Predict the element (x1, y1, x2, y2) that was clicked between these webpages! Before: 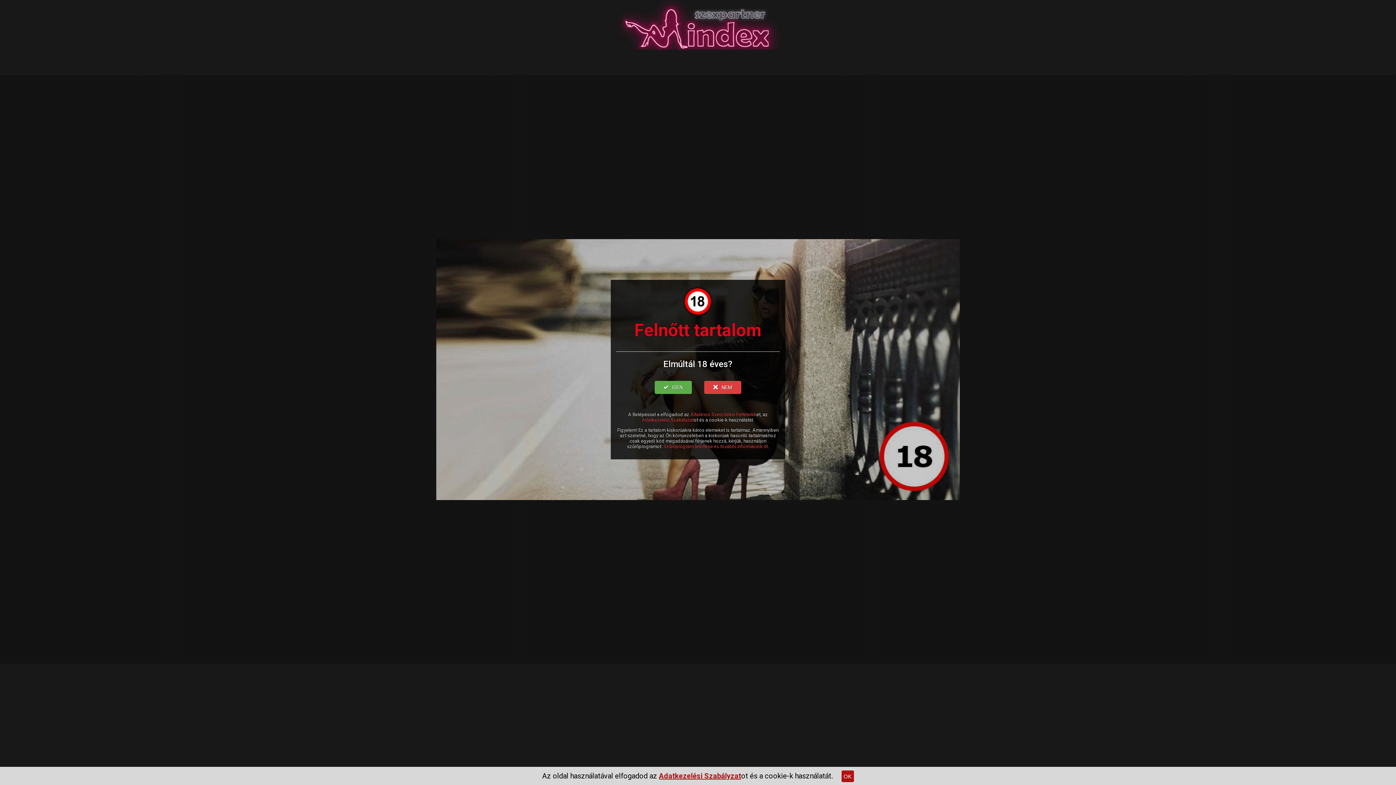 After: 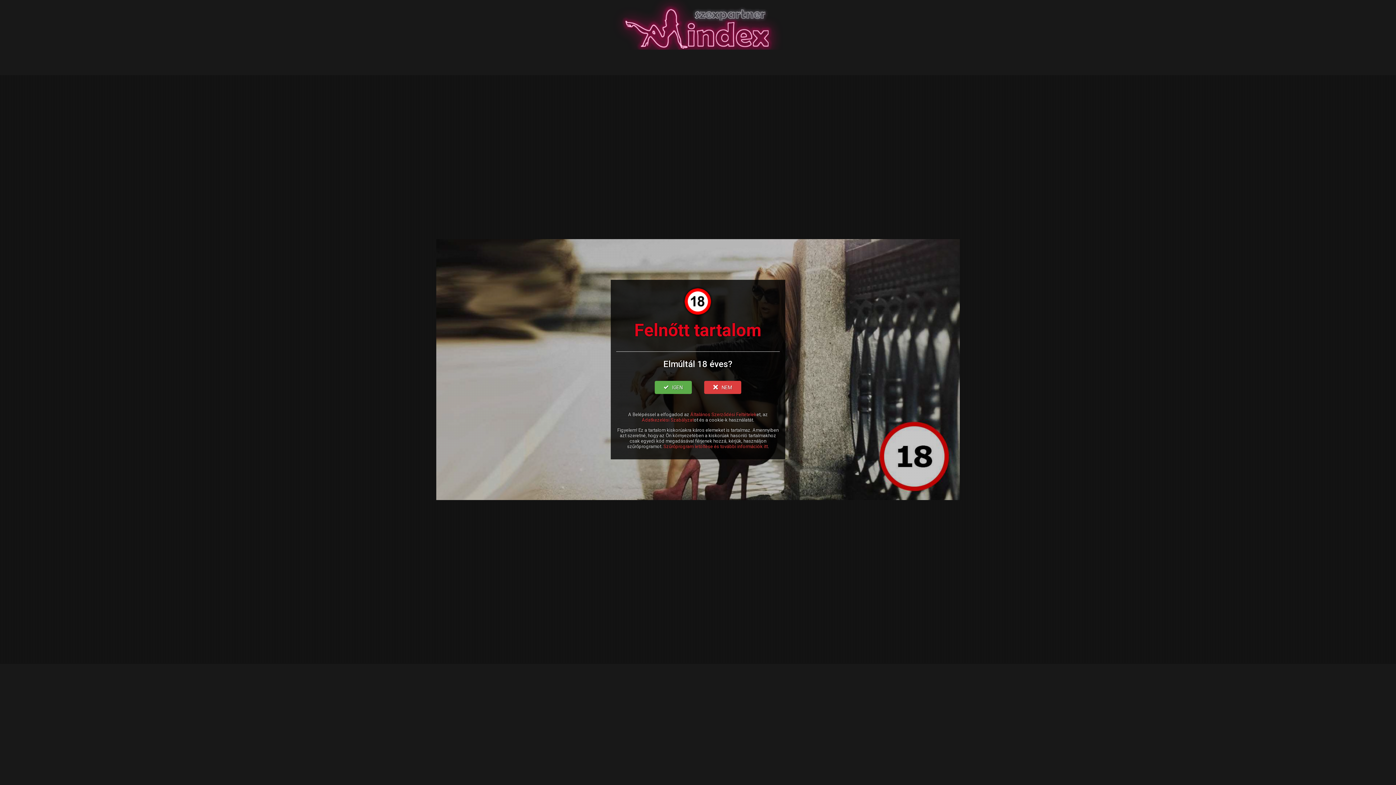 Action: bbox: (841, 770, 854, 782) label: OK